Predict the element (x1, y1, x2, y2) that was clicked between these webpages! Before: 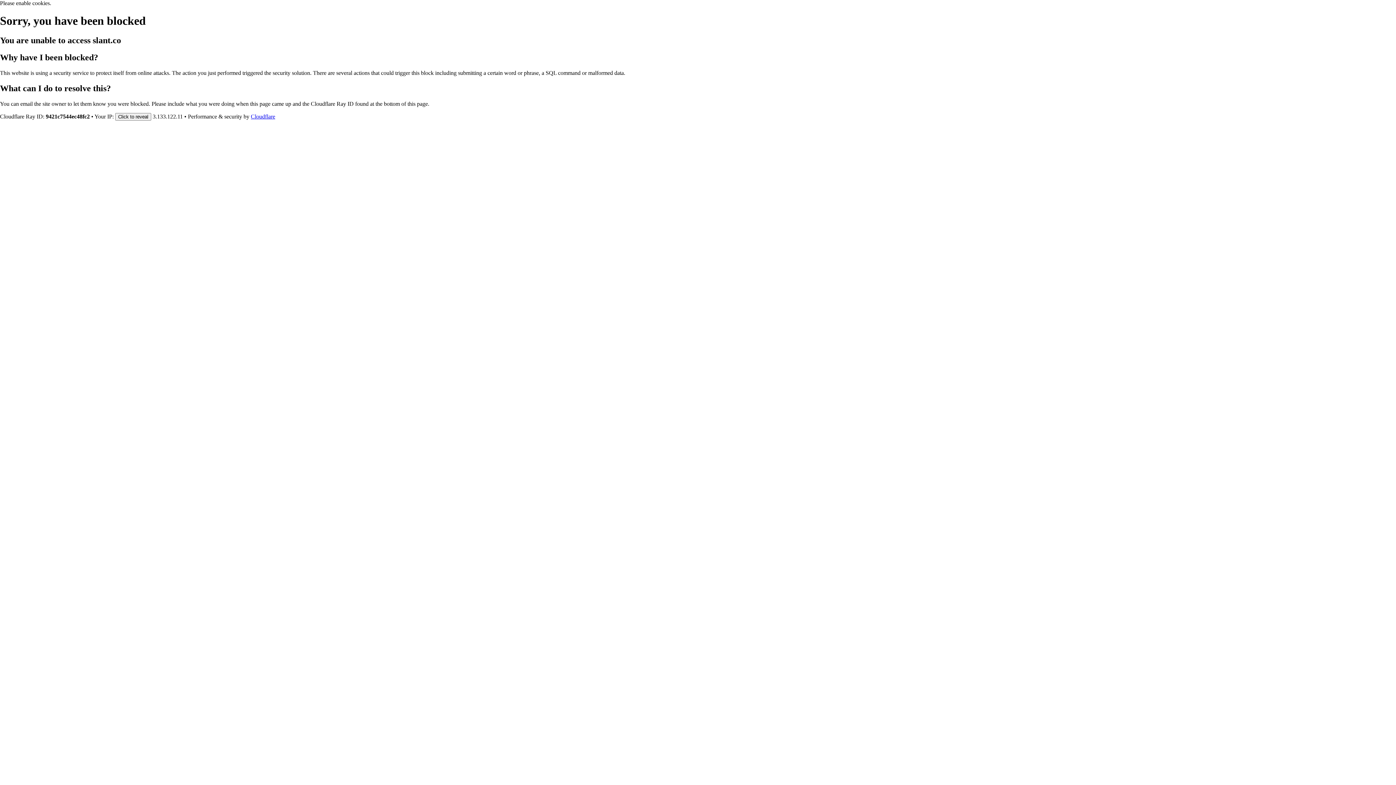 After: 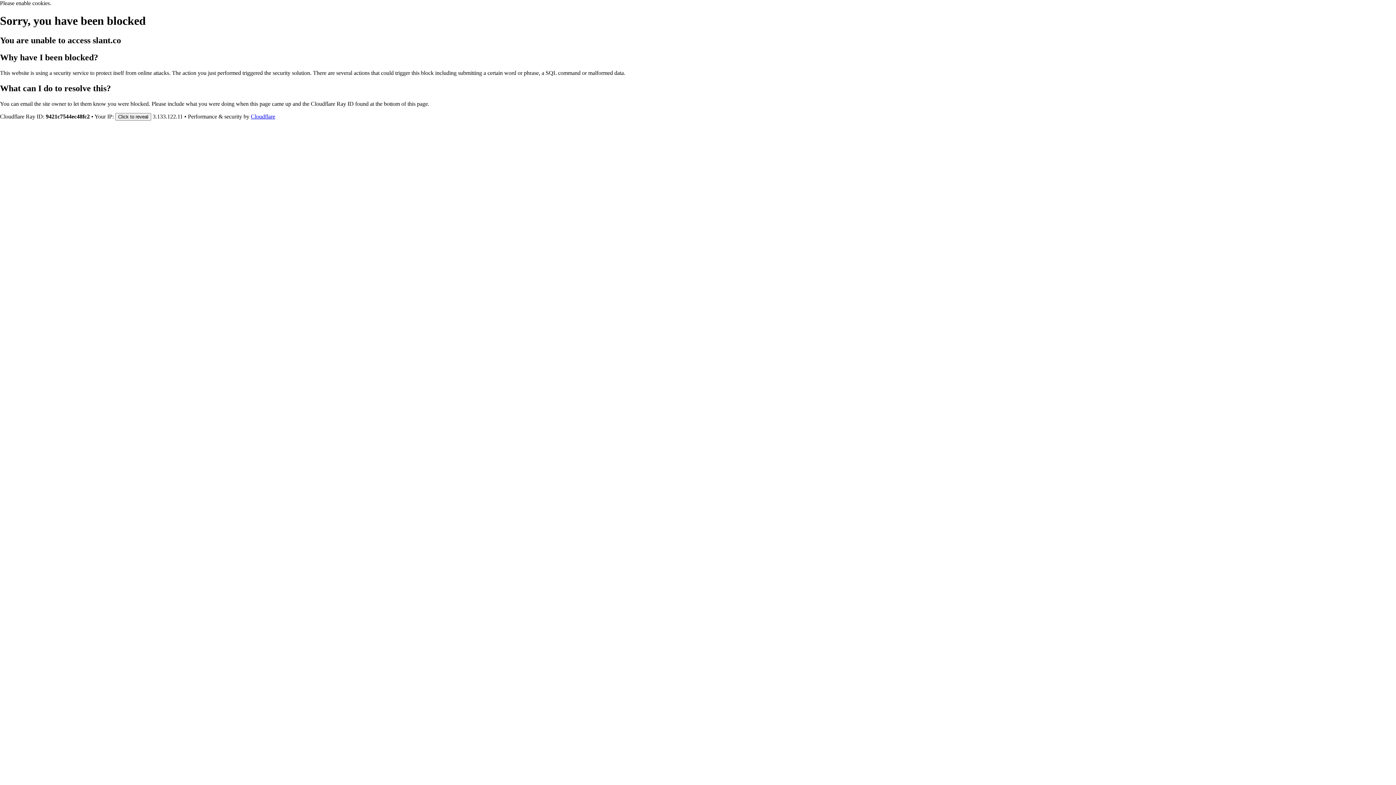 Action: label: Cloudflare bbox: (250, 113, 275, 119)